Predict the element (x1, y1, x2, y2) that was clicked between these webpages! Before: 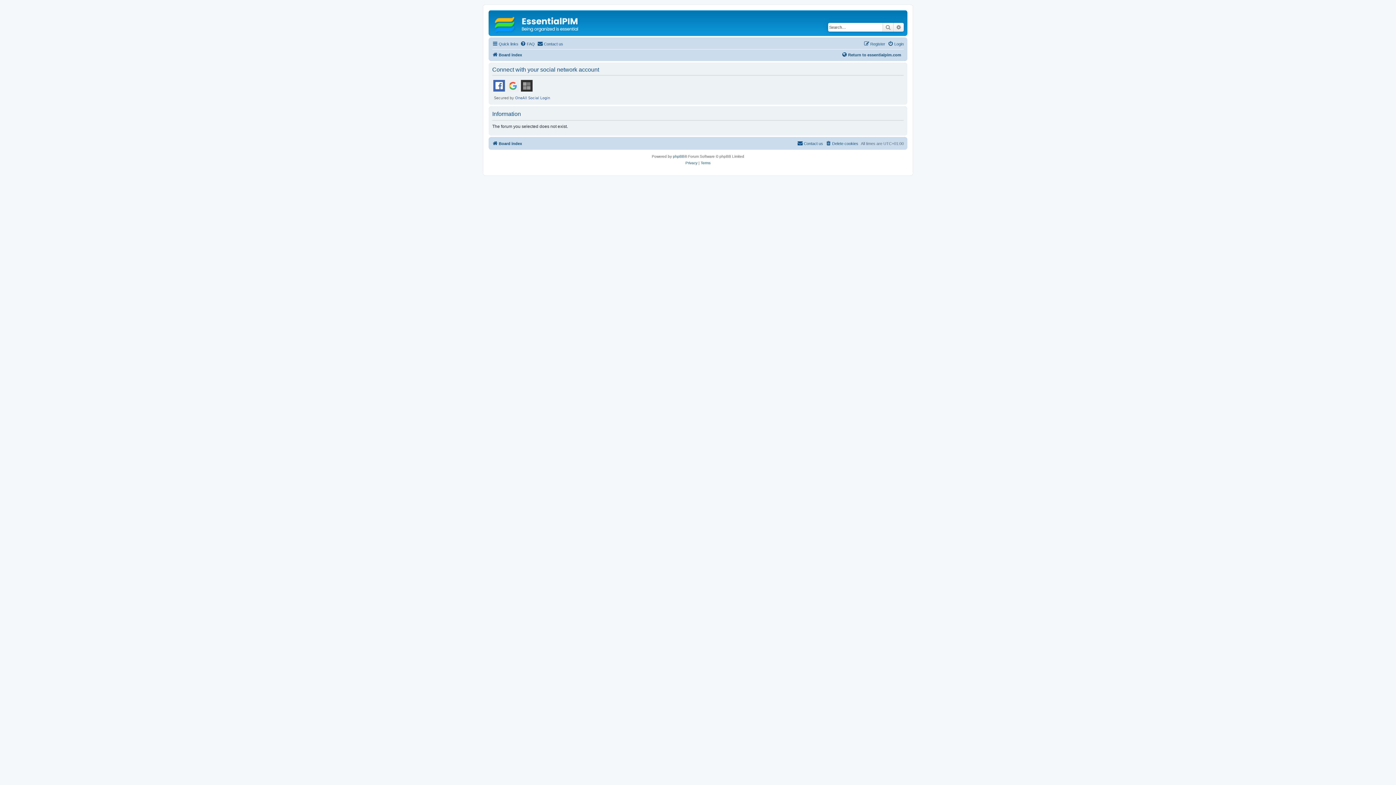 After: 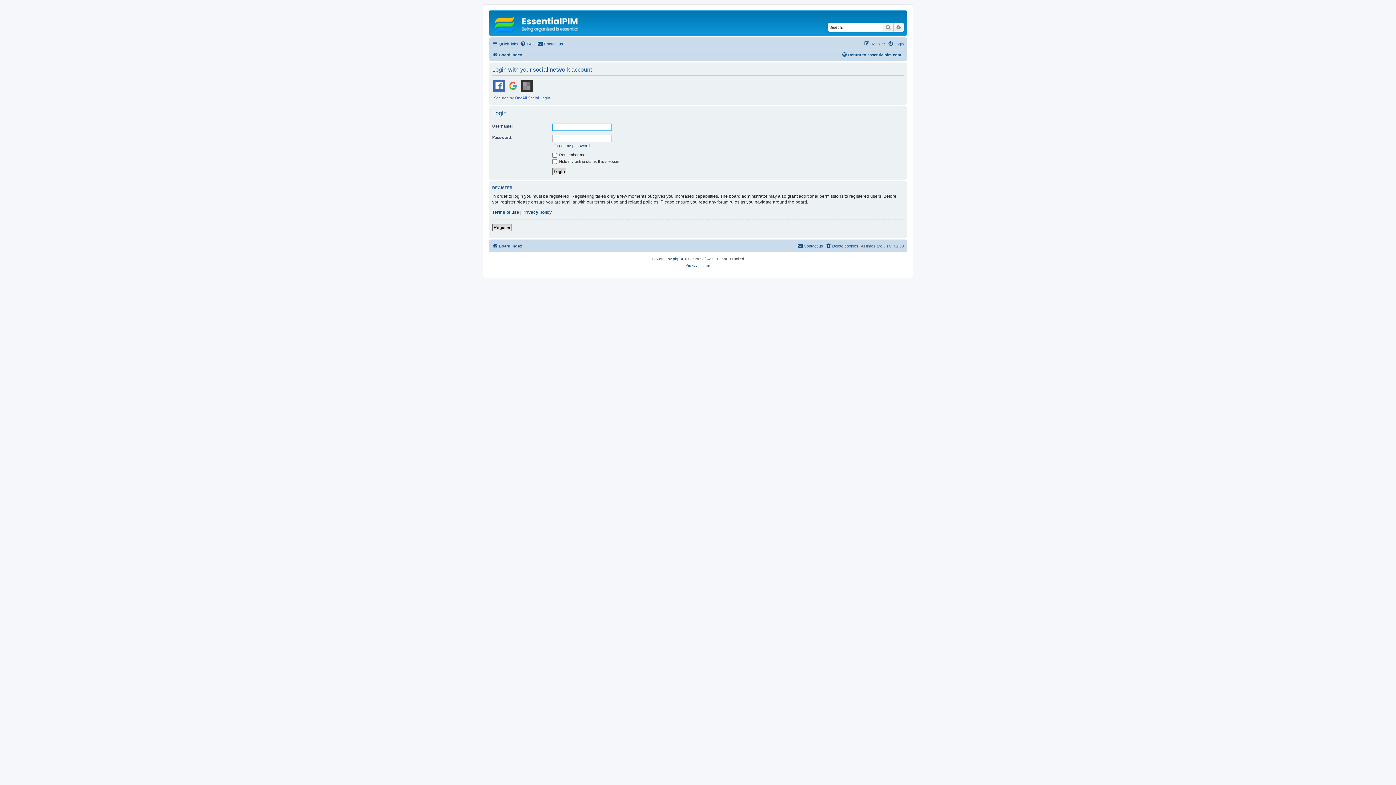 Action: bbox: (888, 39, 904, 48) label: Login